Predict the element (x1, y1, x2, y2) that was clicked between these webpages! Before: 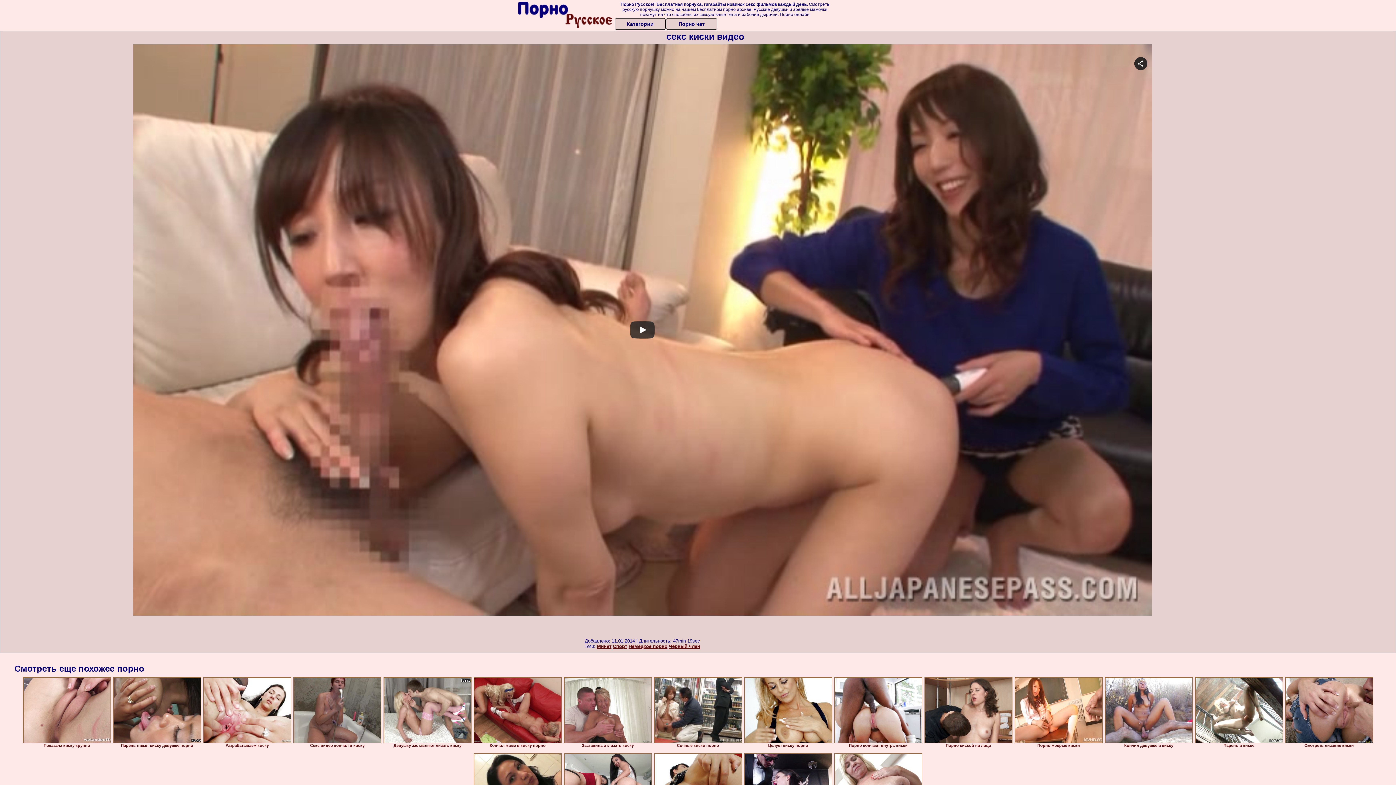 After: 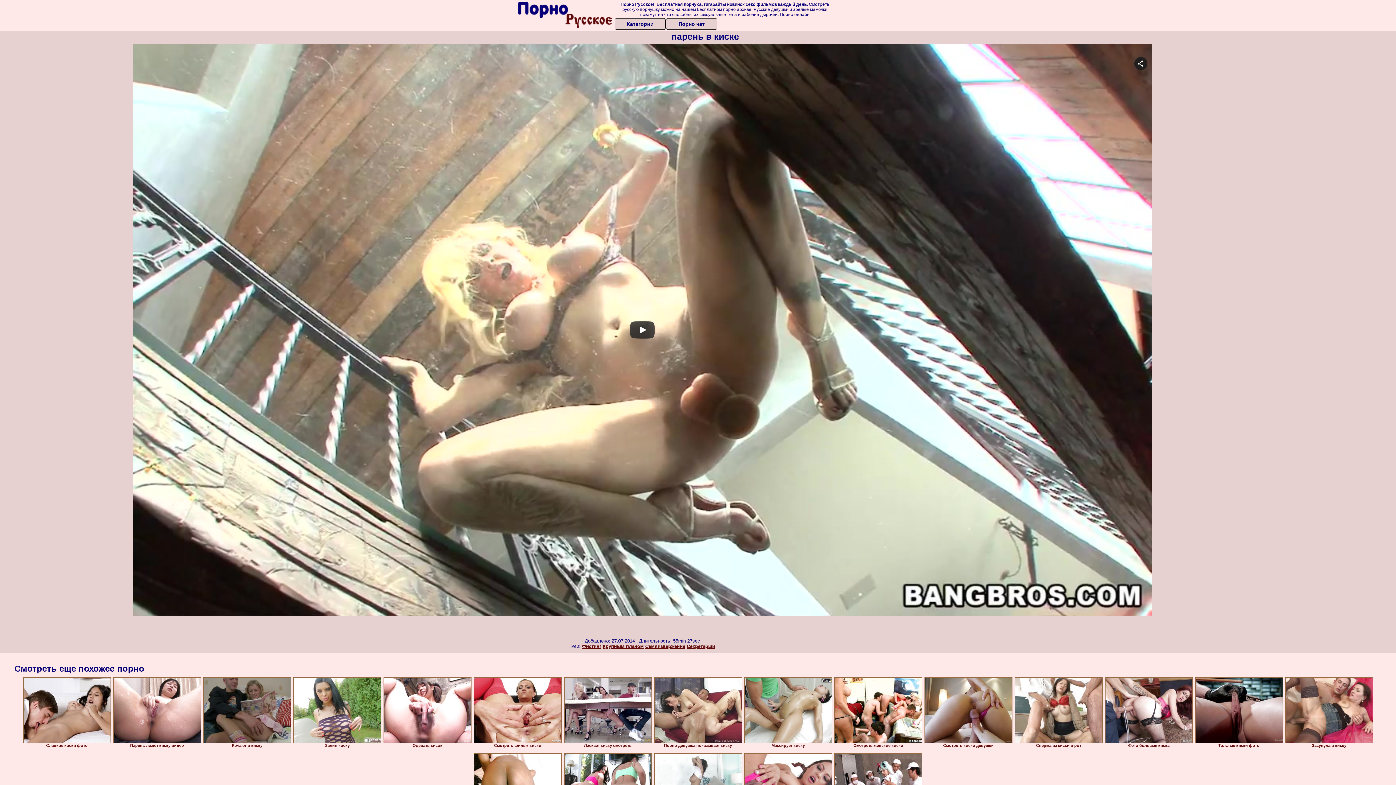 Action: bbox: (1195, 677, 1283, 743)